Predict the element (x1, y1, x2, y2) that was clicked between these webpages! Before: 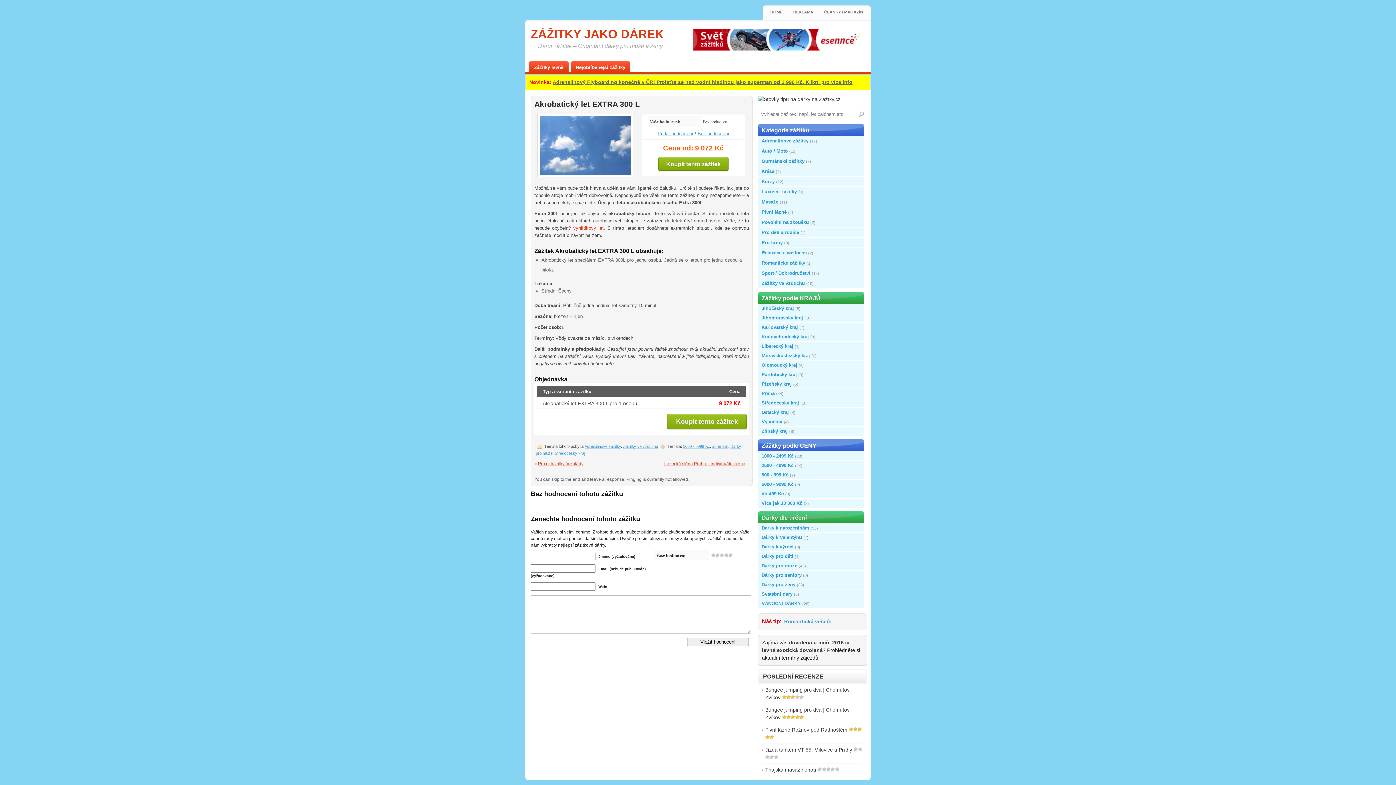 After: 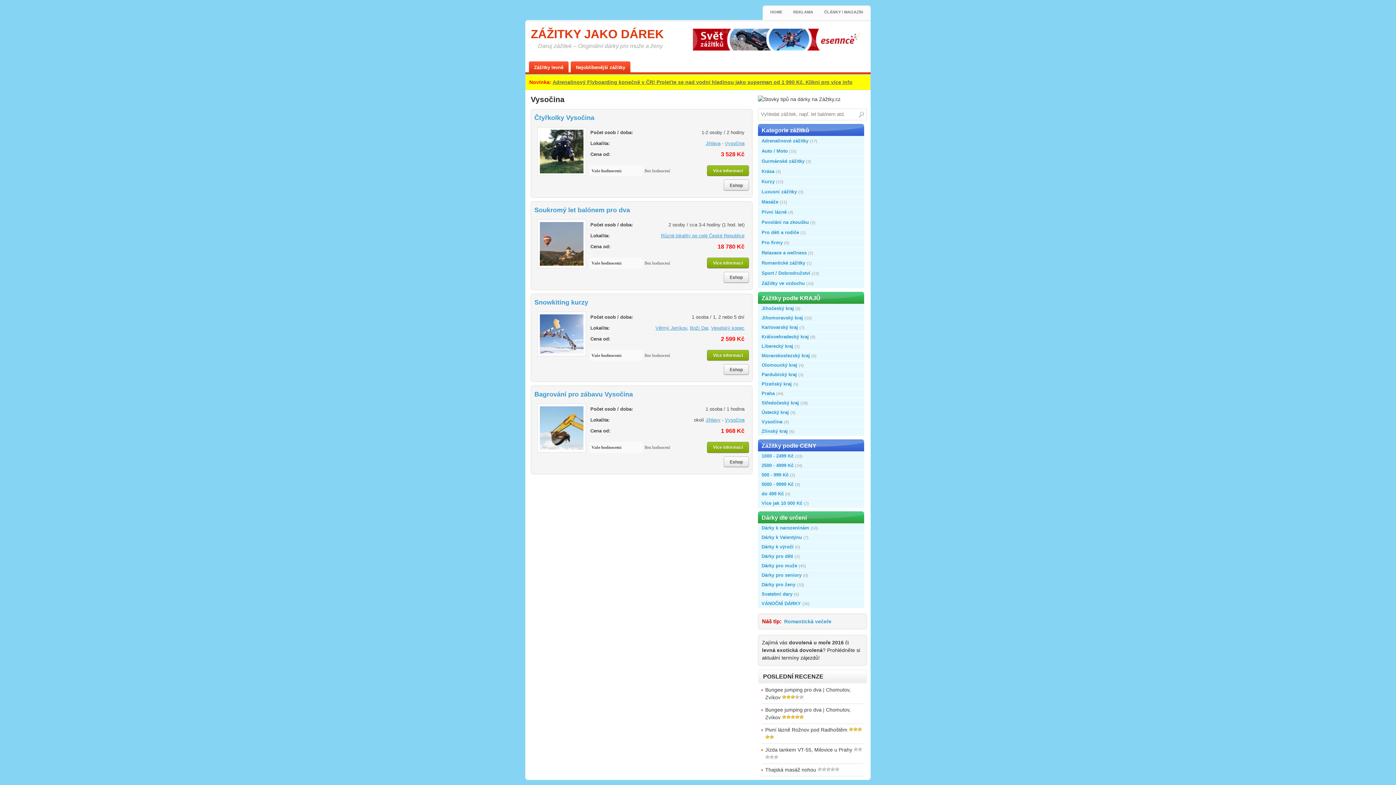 Action: label: Vysočina  bbox: (761, 419, 784, 424)